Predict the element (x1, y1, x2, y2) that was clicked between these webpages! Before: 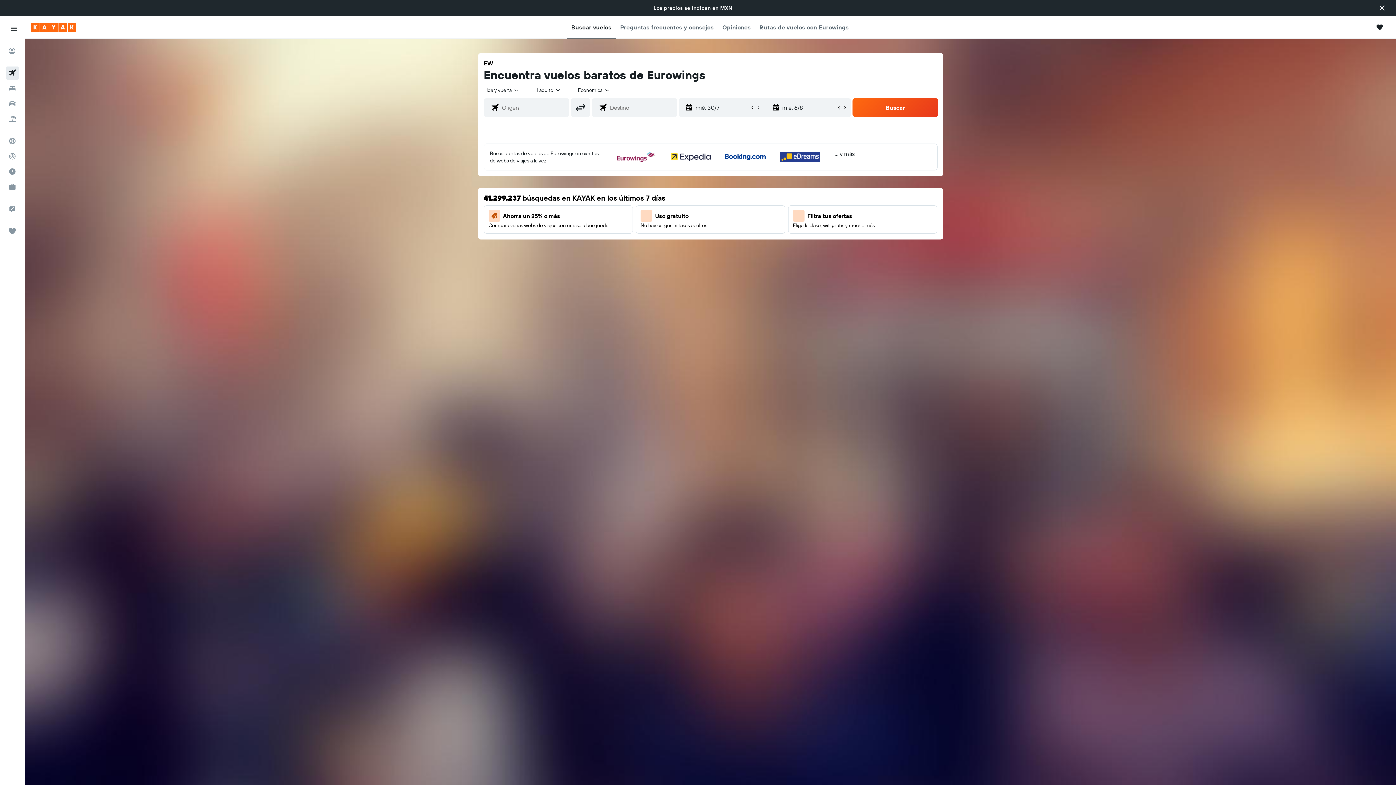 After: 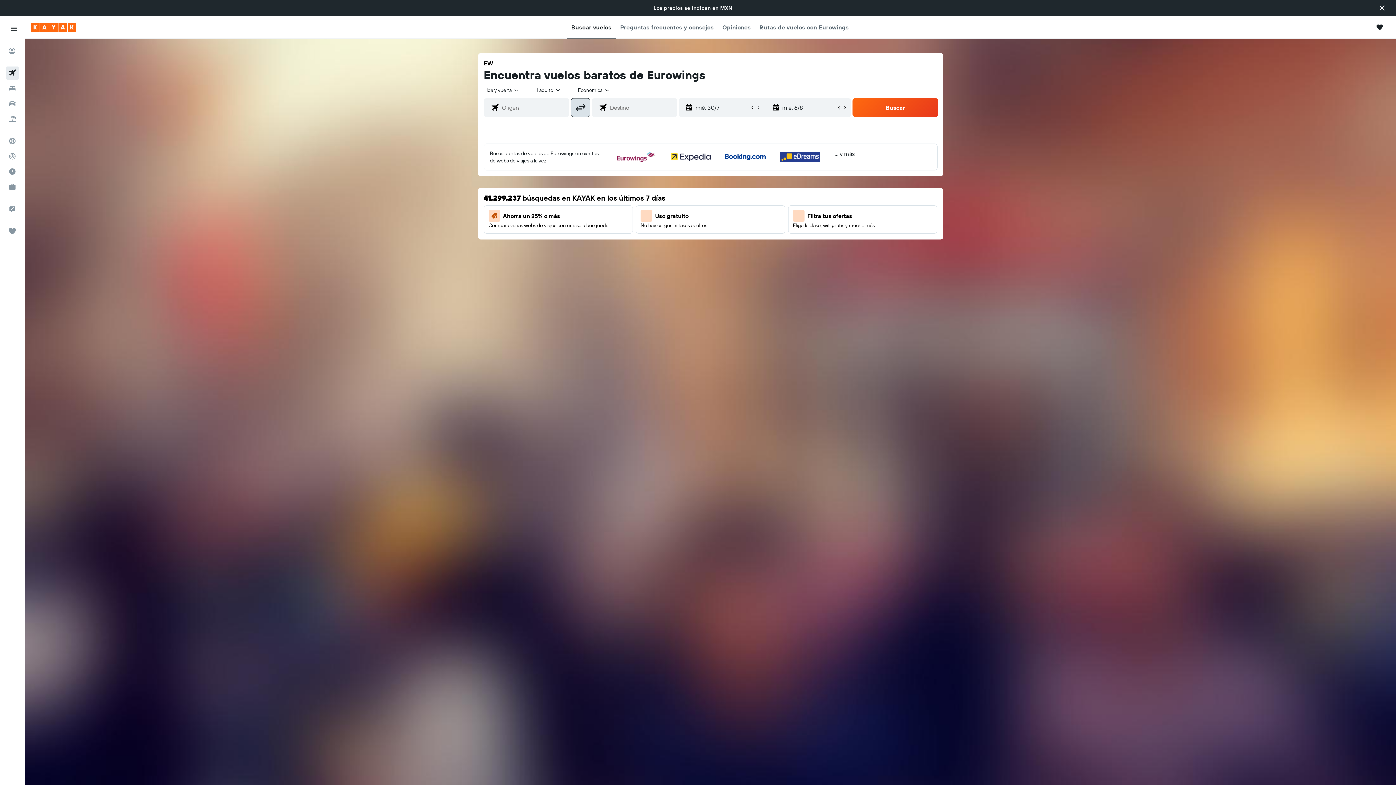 Action: label: Invertir aeropuertos de salida y de destino bbox: (570, 98, 590, 117)